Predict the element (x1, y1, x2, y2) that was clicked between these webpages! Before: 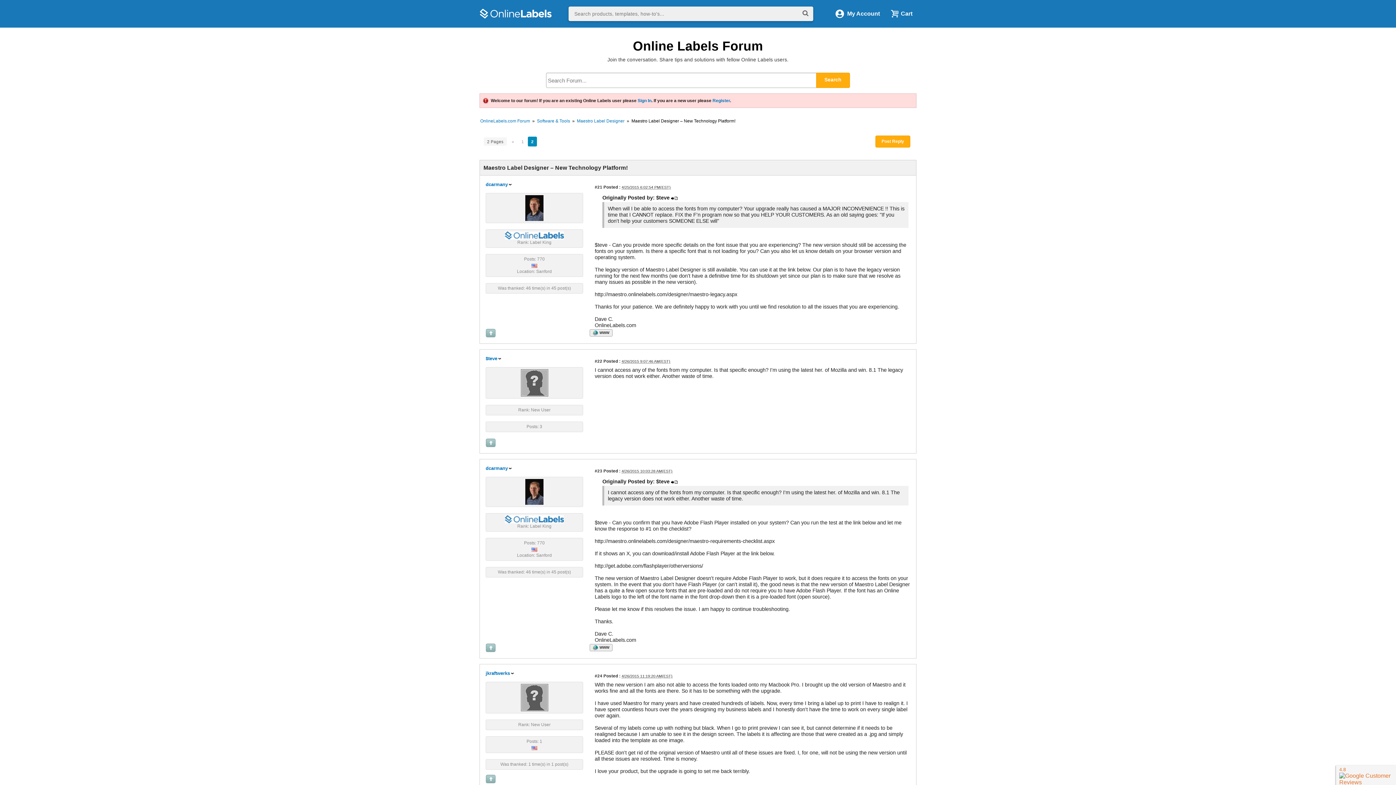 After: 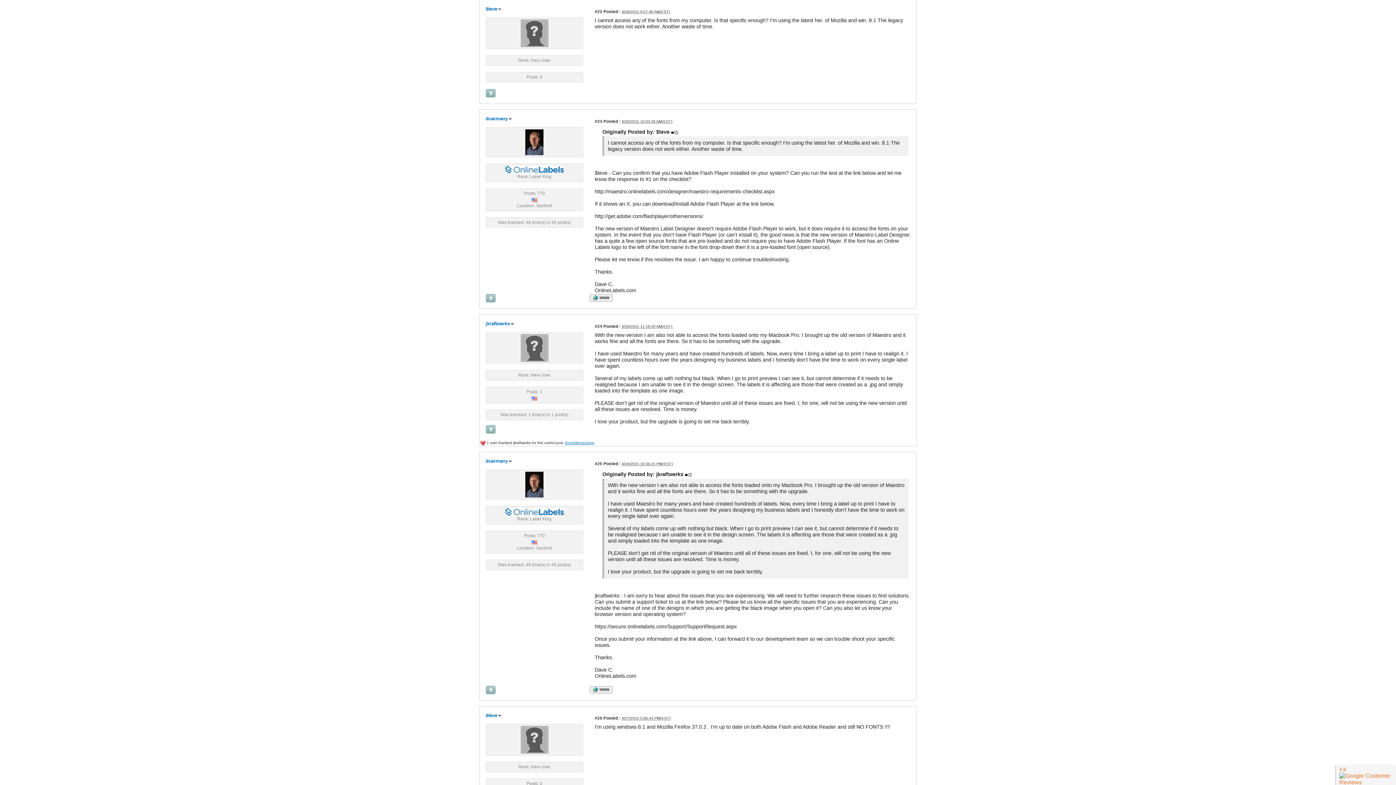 Action: label: #22 bbox: (594, 358, 602, 363)